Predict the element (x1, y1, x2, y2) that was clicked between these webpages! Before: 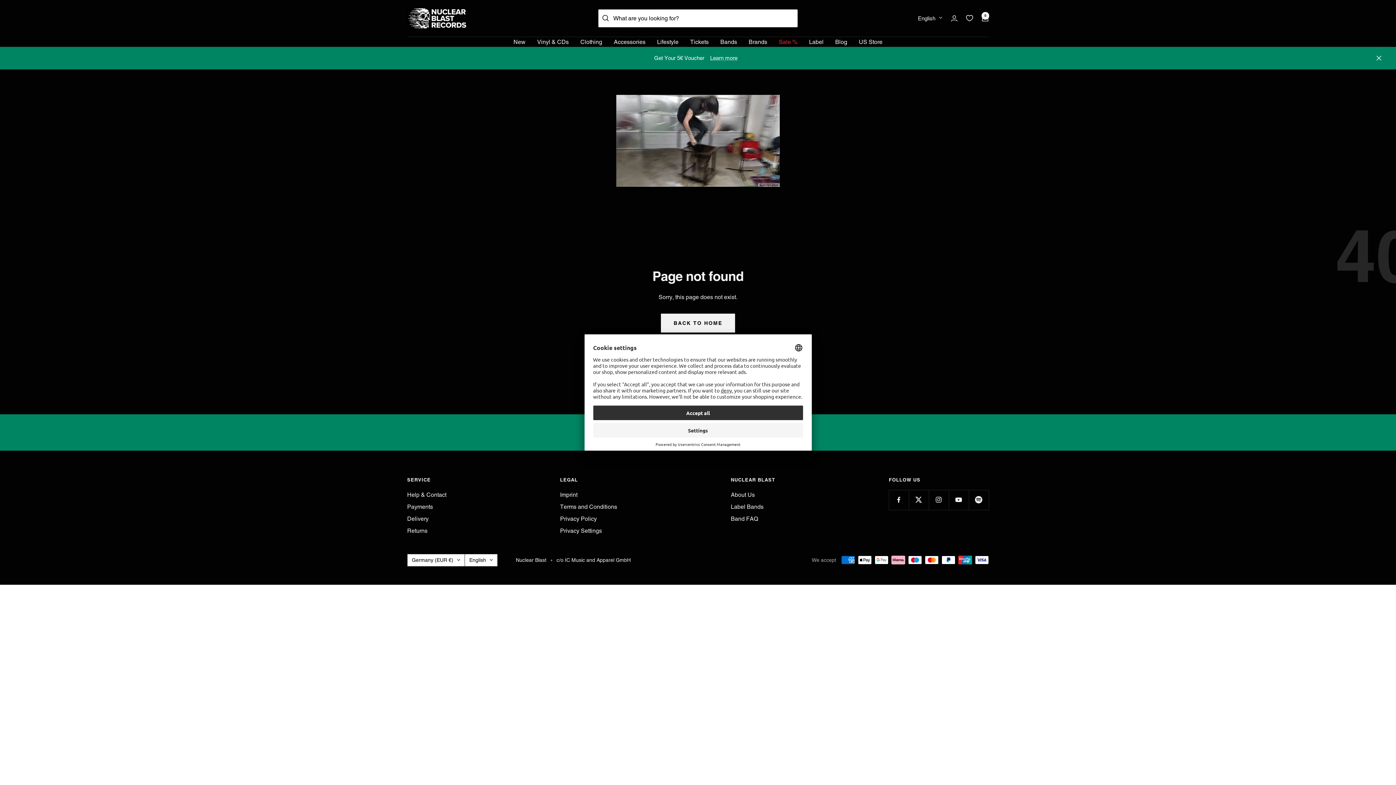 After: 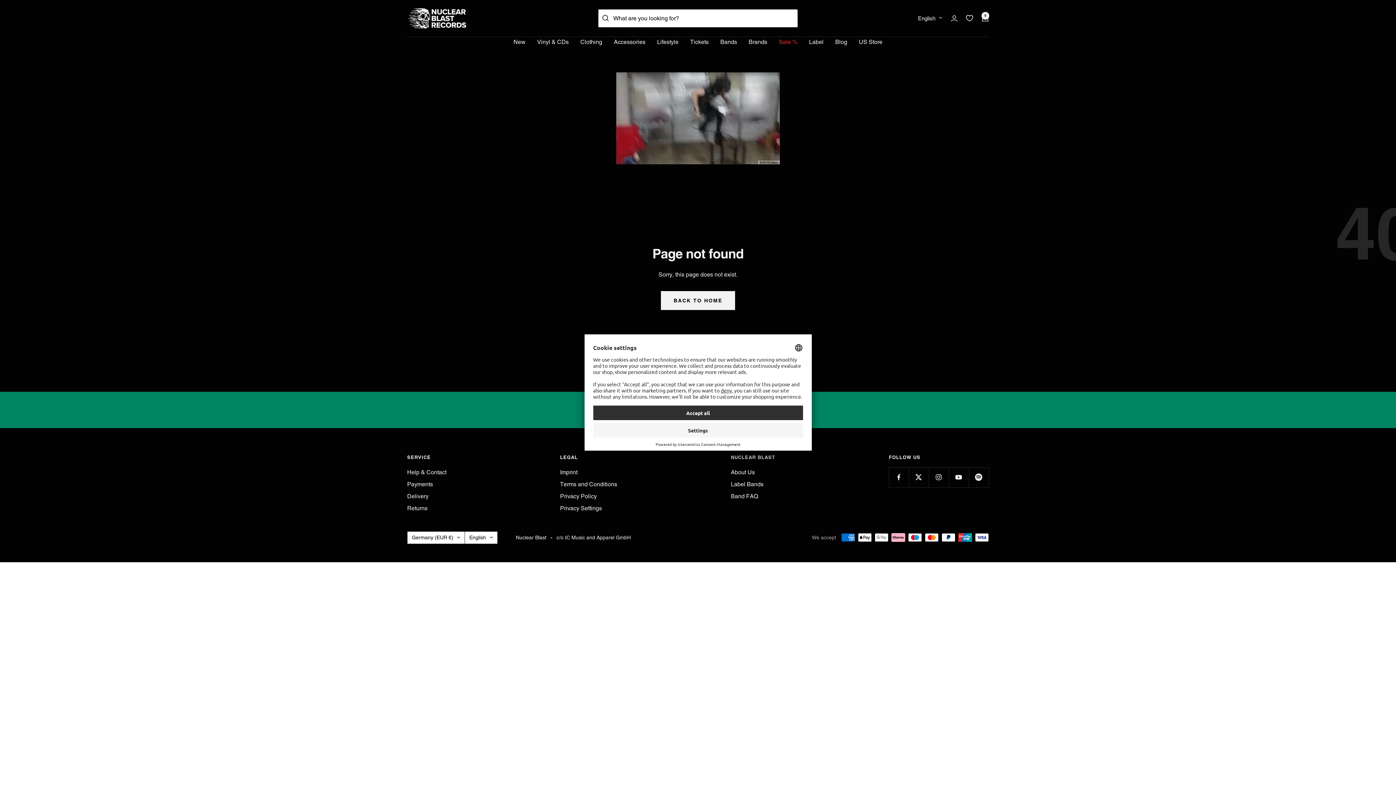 Action: label: Close bbox: (1376, 46, 1396, 69)